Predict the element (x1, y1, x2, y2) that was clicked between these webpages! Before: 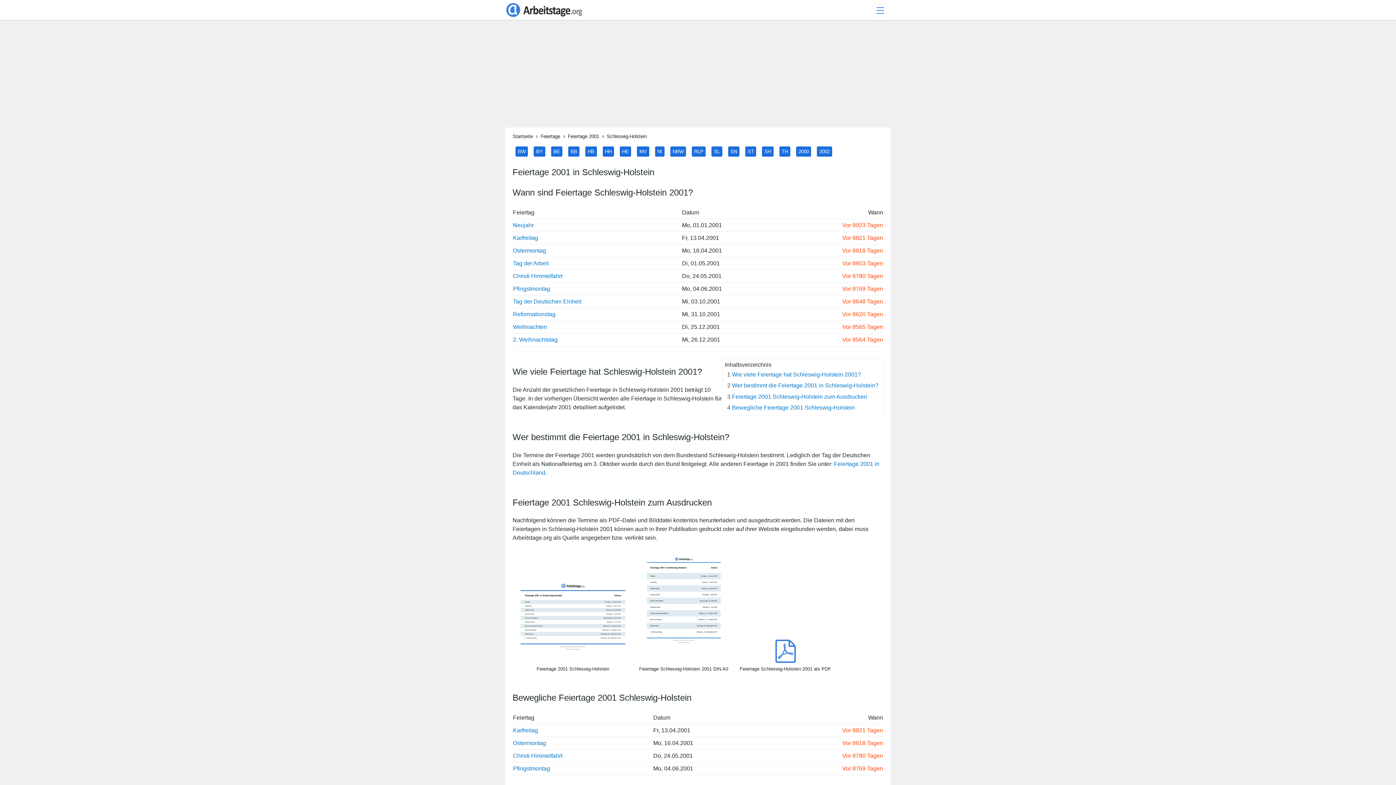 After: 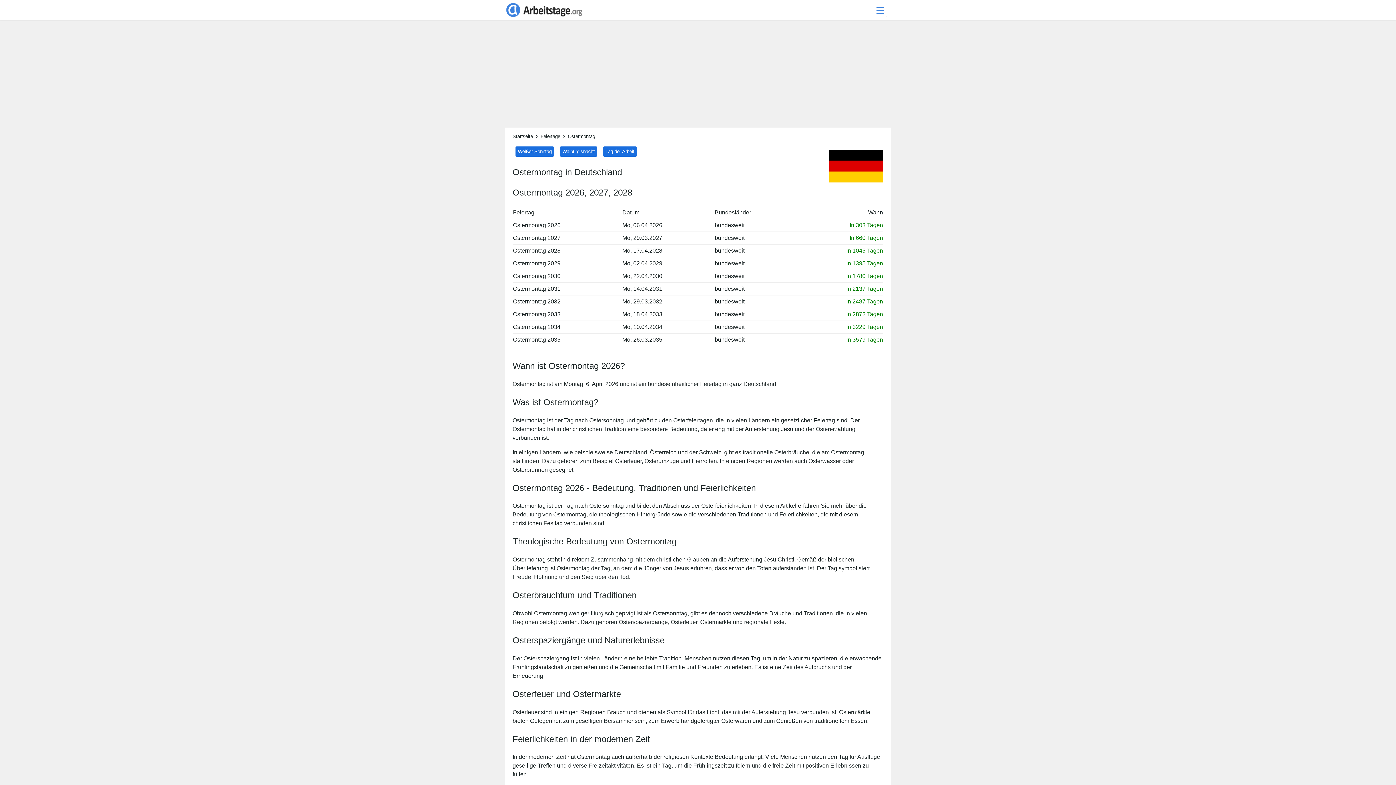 Action: label: Ostermontag bbox: (513, 247, 546, 253)